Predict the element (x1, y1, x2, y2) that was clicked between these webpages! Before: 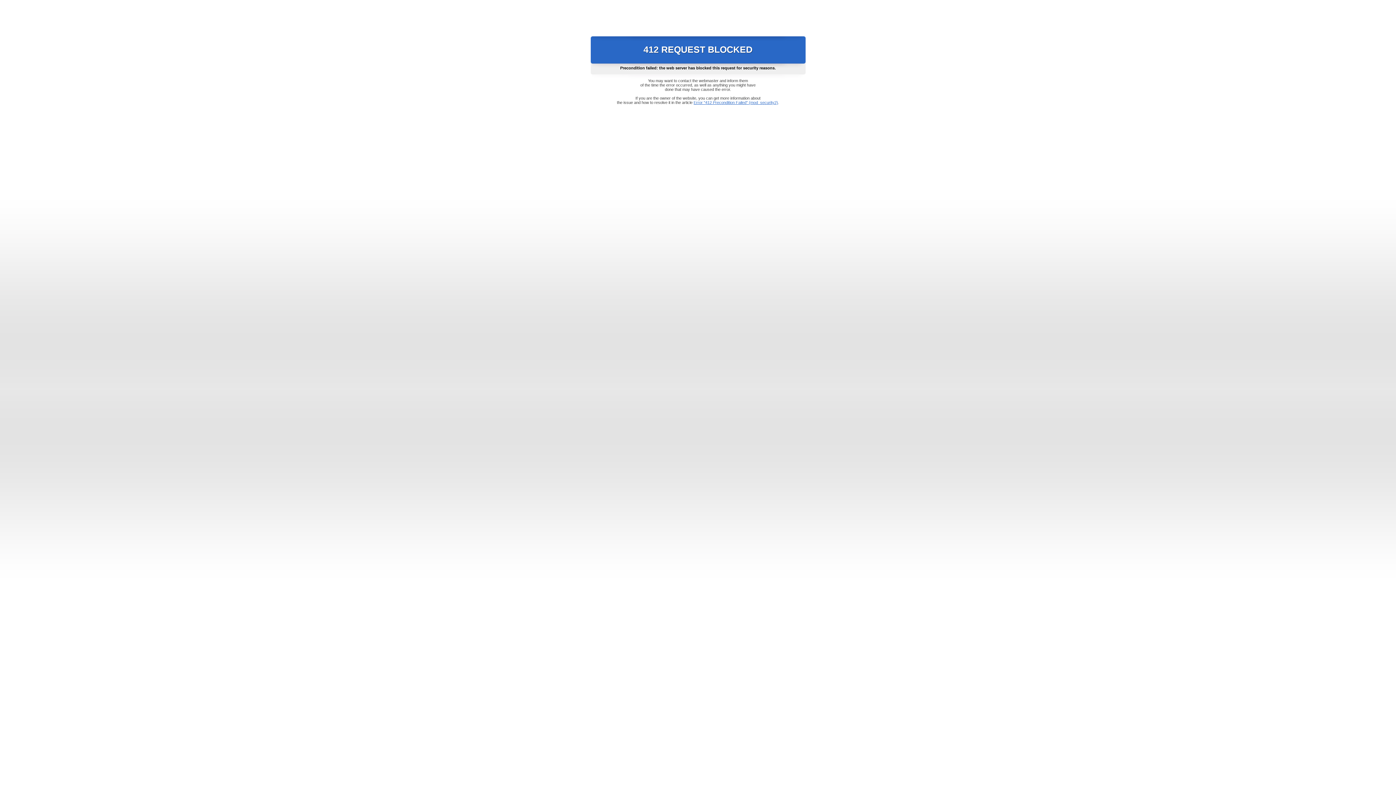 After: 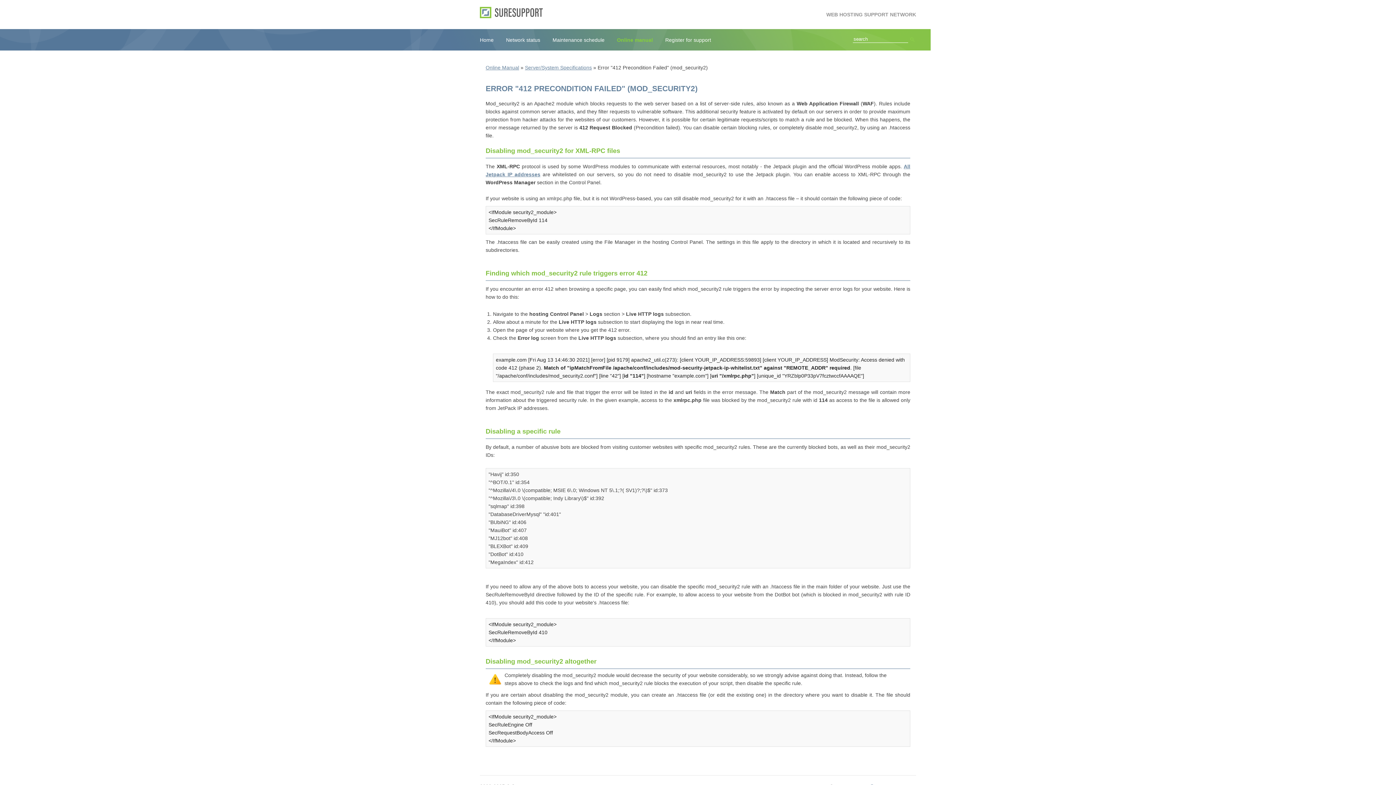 Action: bbox: (693, 100, 778, 104) label: Error "412 Precondition Failed" (mod_security2)